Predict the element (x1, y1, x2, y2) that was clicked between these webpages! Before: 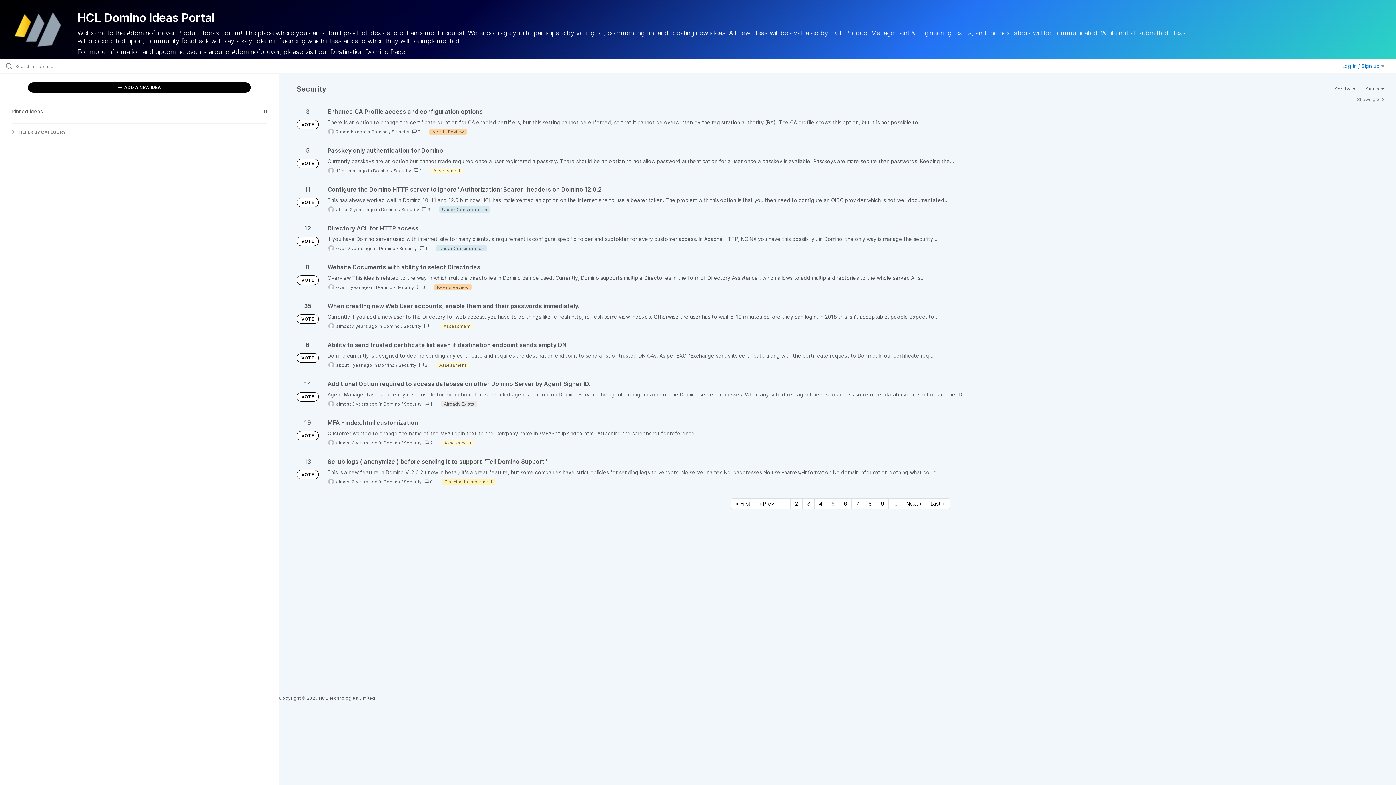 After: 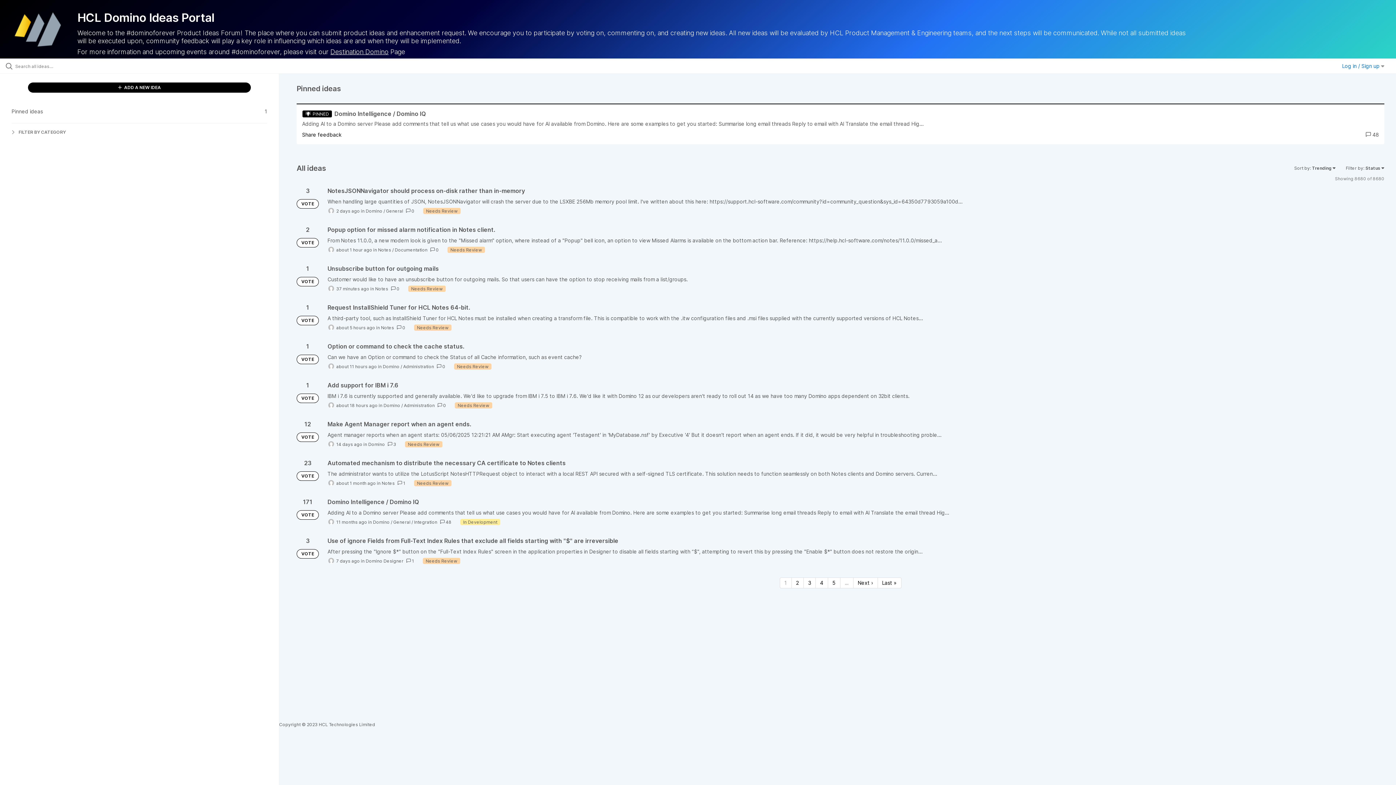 Action: bbox: (0, 0, 75, 58)